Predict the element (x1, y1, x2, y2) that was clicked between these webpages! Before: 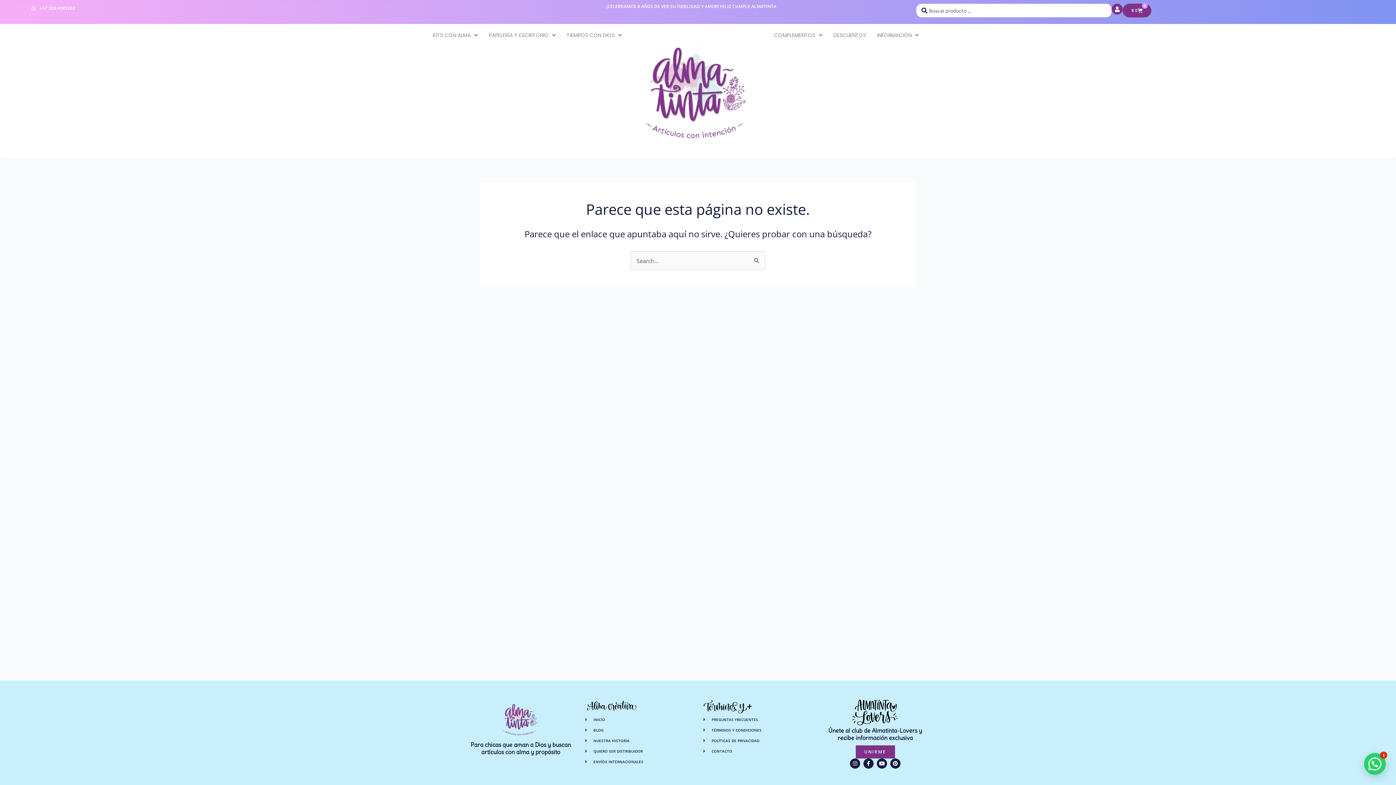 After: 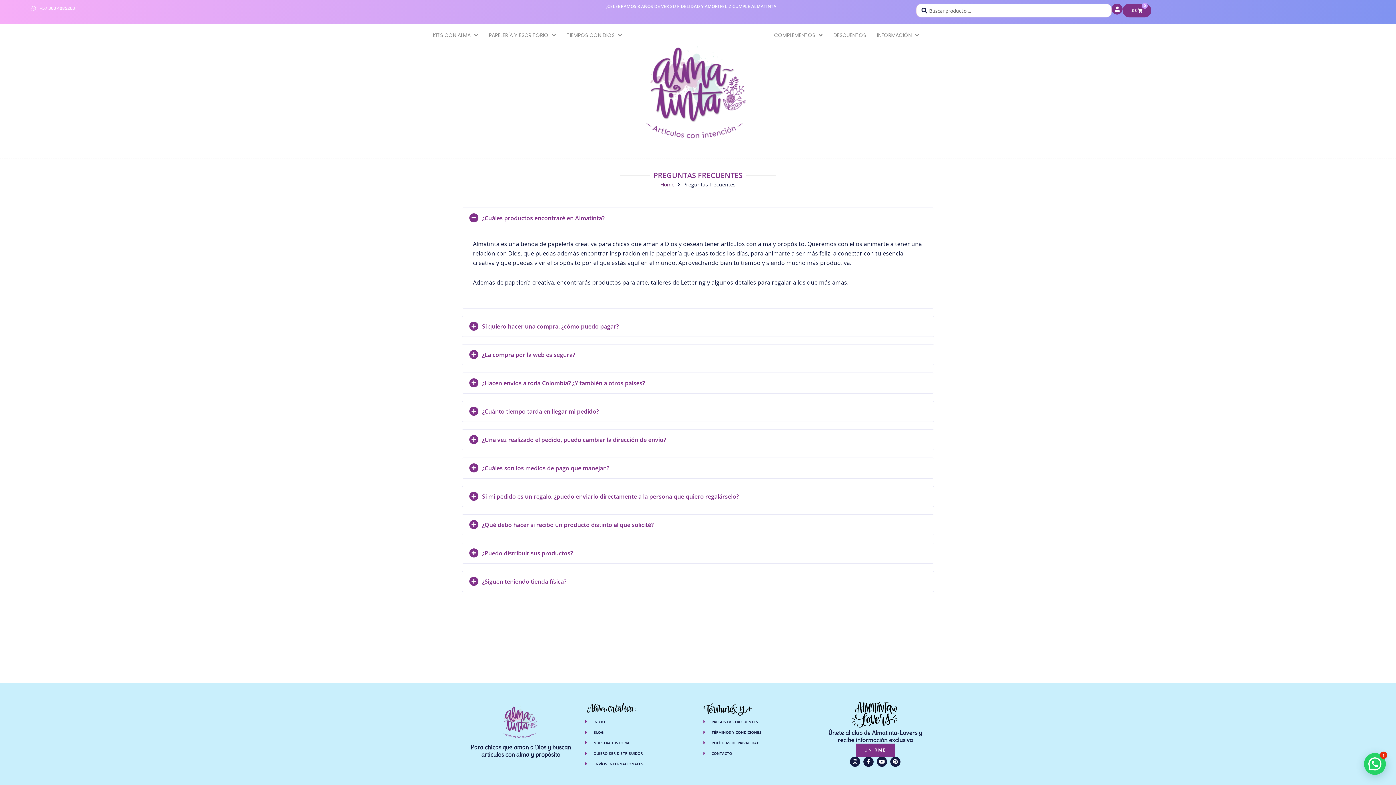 Action: label: PREGUNTAS FRECUENTES bbox: (703, 715, 810, 724)